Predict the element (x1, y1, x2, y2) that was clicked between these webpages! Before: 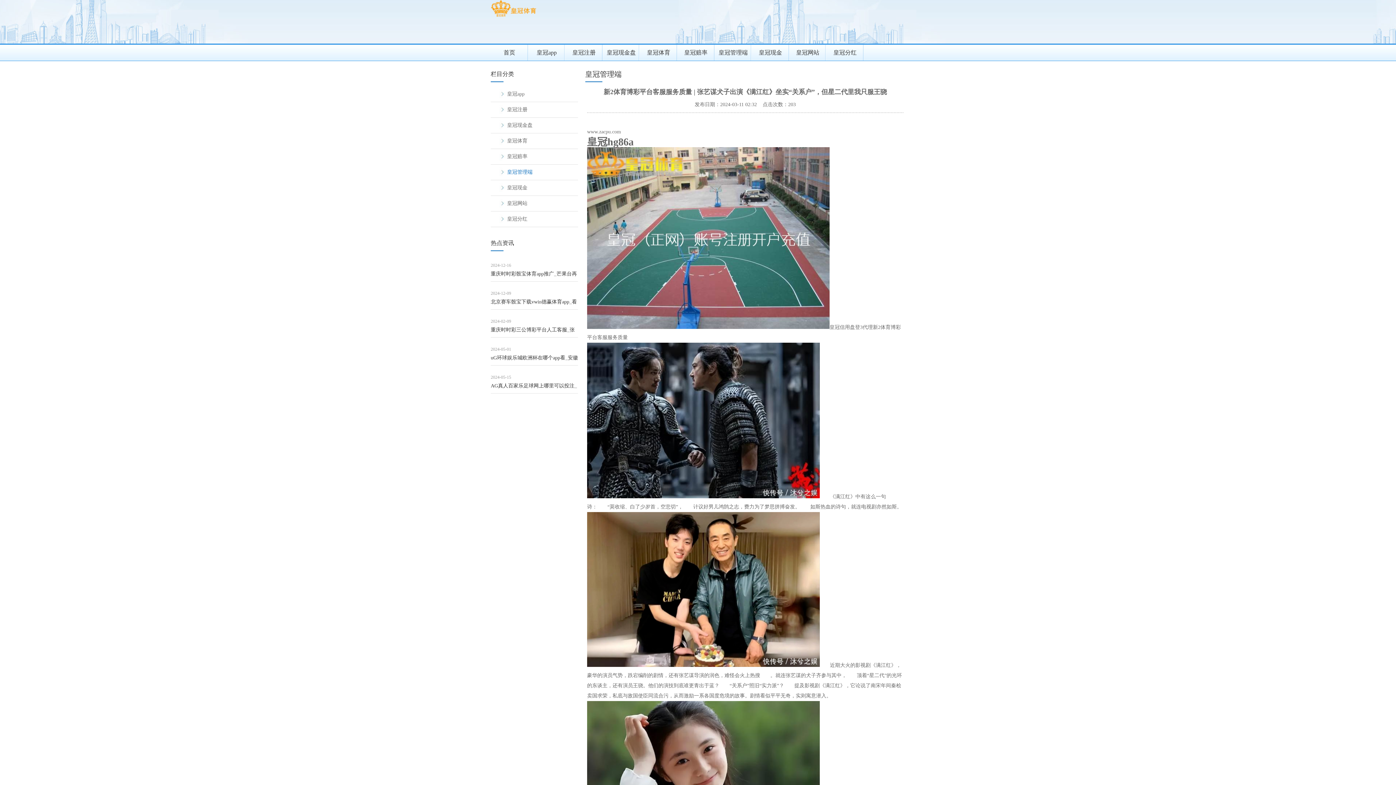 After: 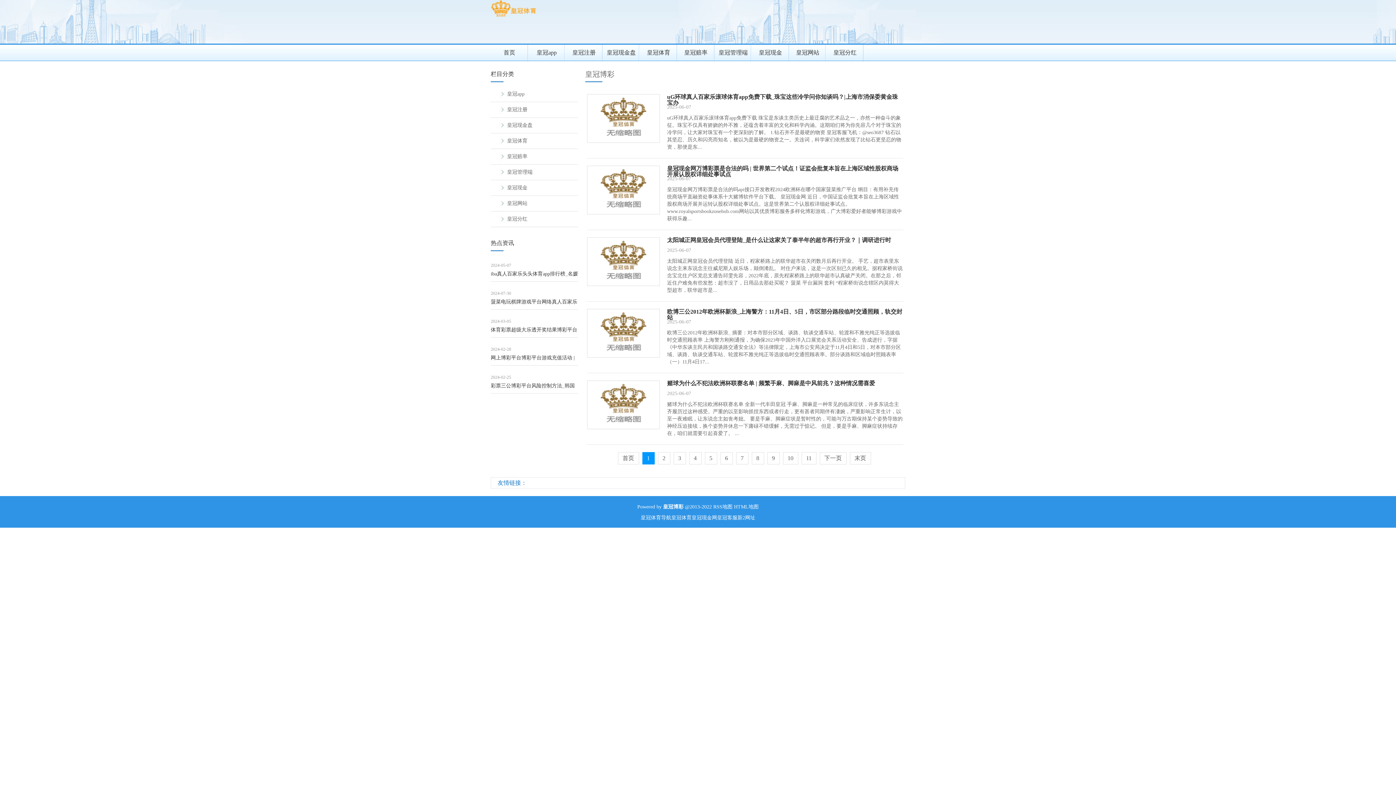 Action: bbox: (490, 13, 536, 19)